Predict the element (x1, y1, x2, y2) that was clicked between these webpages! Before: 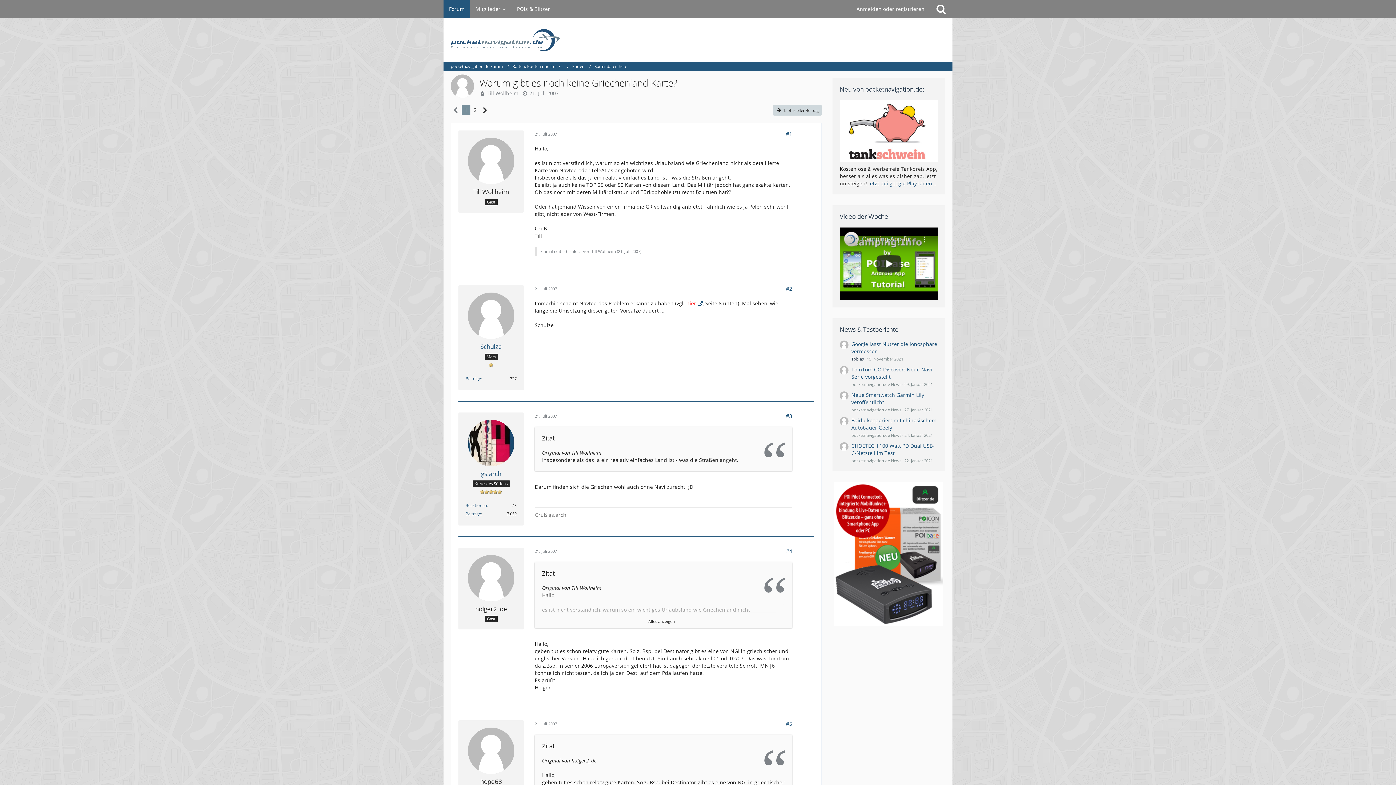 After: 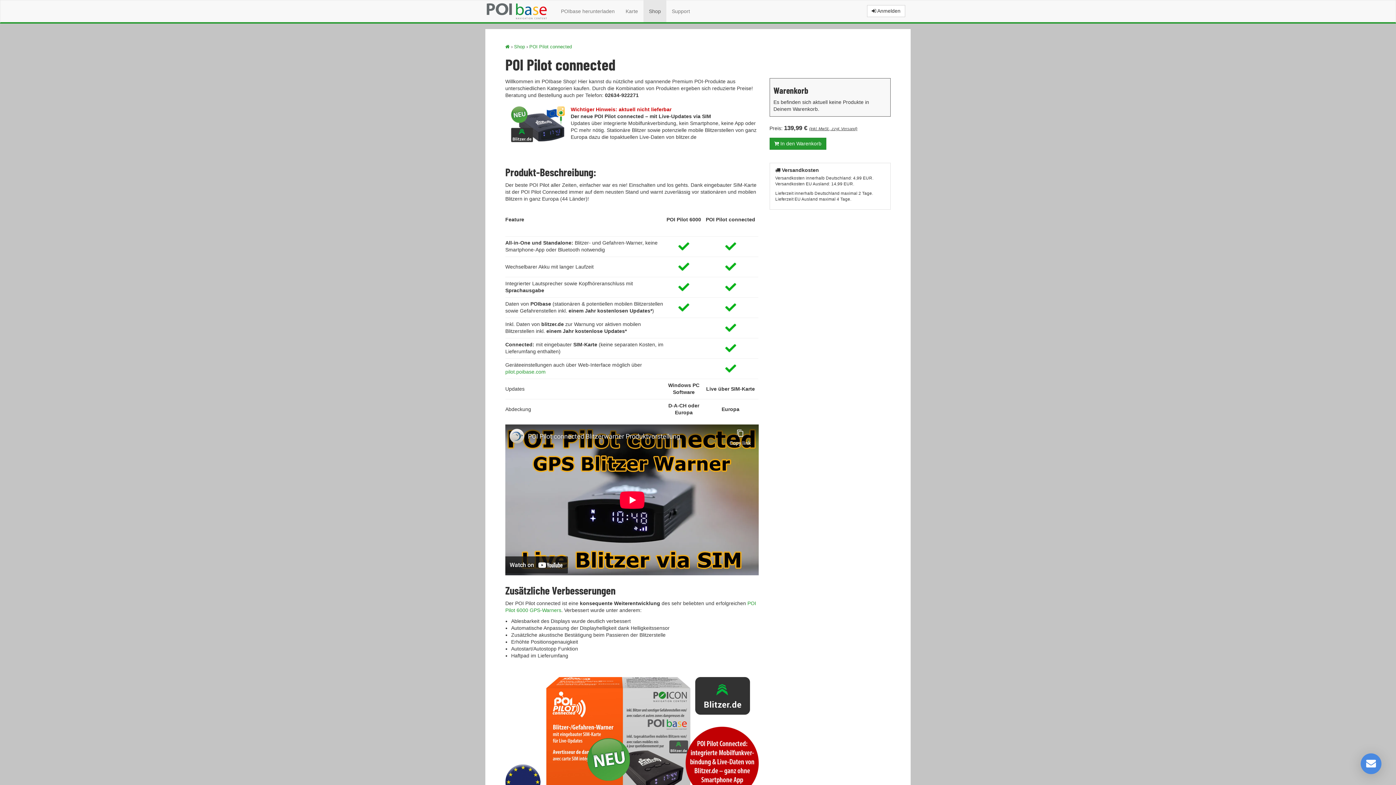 Action: bbox: (834, 550, 943, 557)